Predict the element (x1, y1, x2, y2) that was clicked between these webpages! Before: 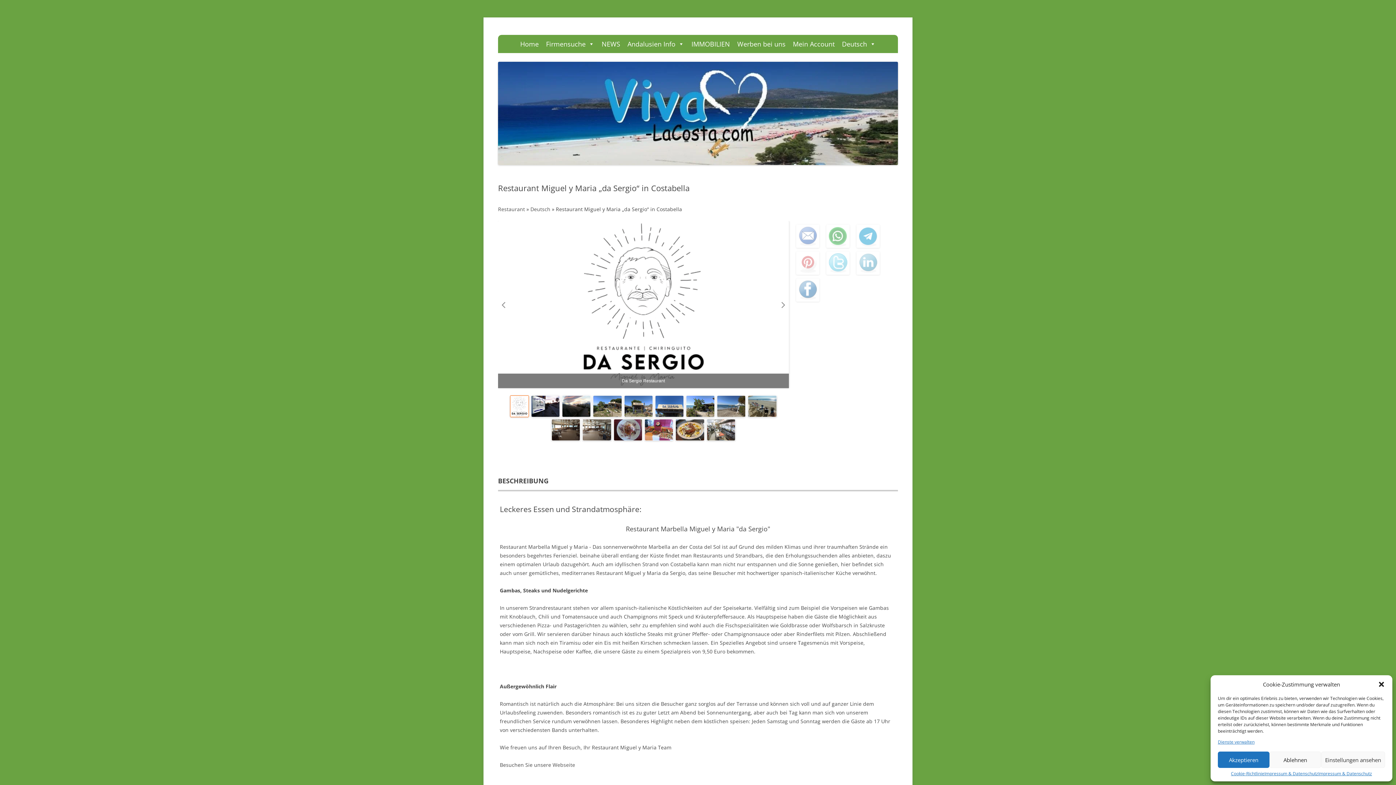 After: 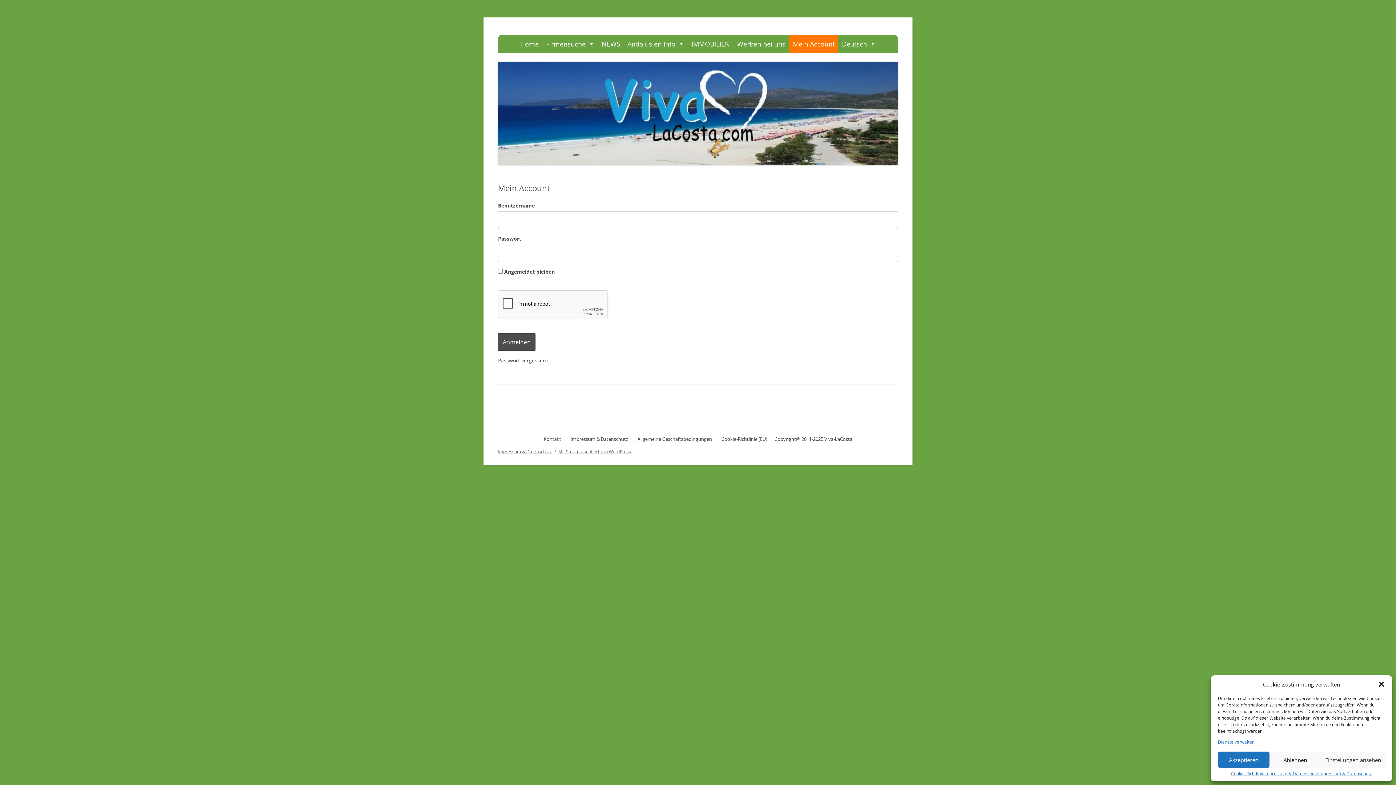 Action: bbox: (789, 34, 838, 53) label: Mein Account